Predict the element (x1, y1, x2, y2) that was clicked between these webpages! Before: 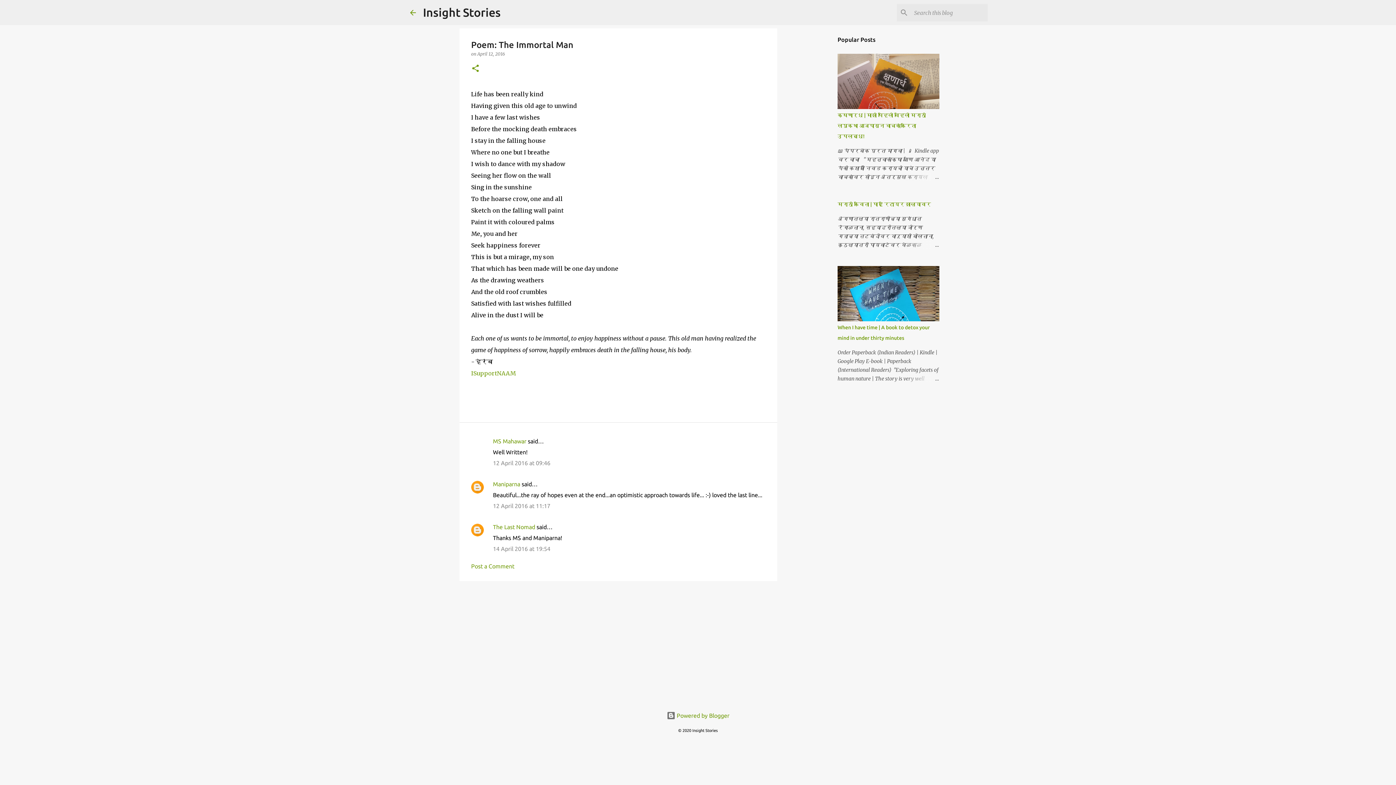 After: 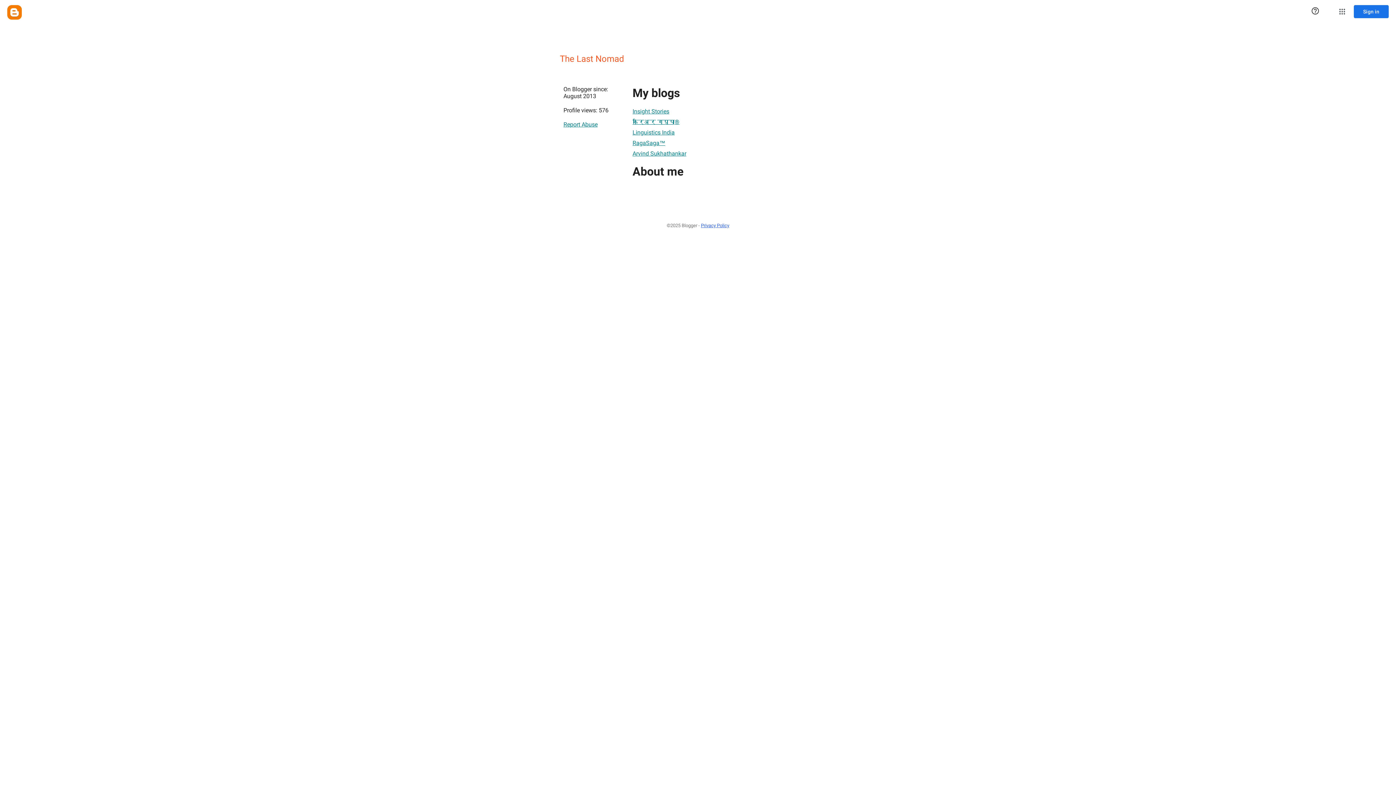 Action: bbox: (493, 524, 535, 530) label: The Last Nomad